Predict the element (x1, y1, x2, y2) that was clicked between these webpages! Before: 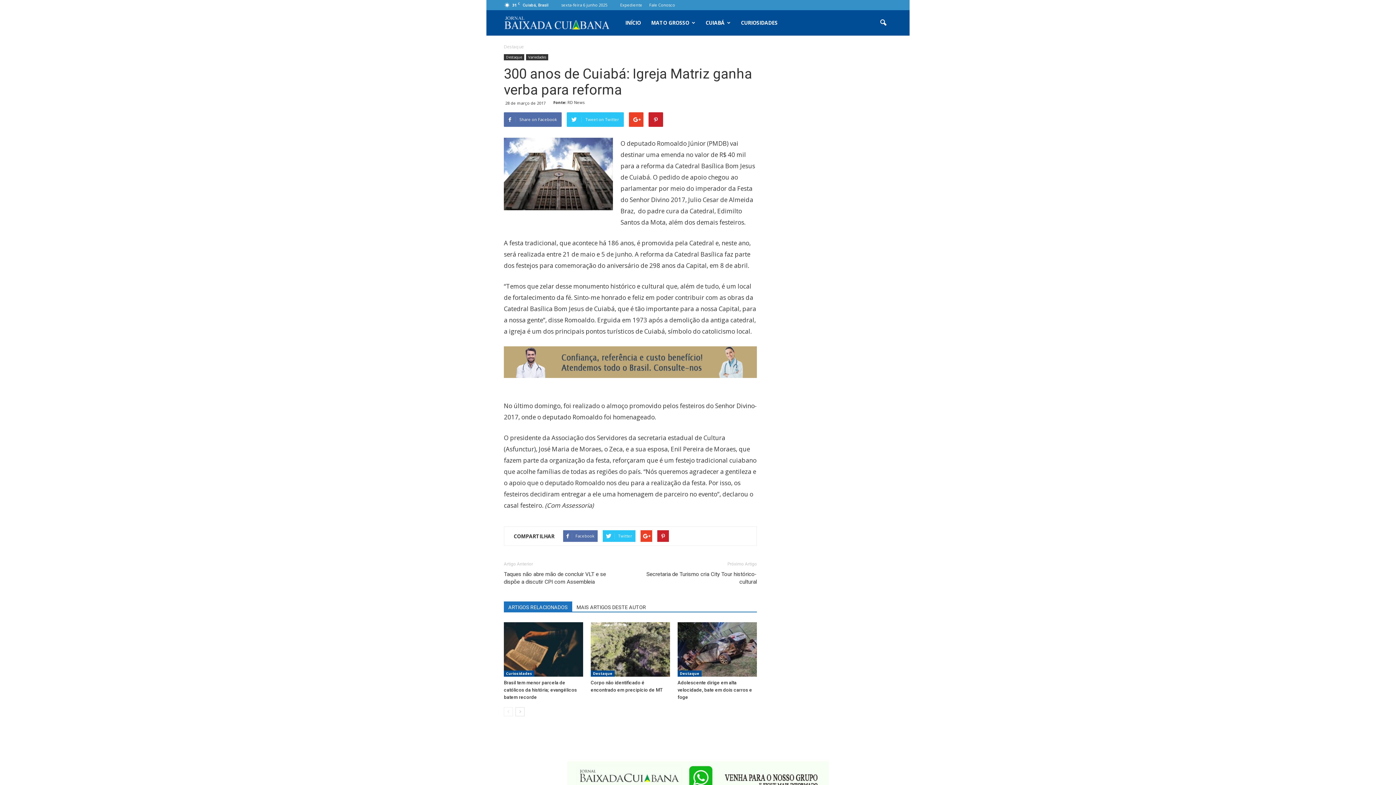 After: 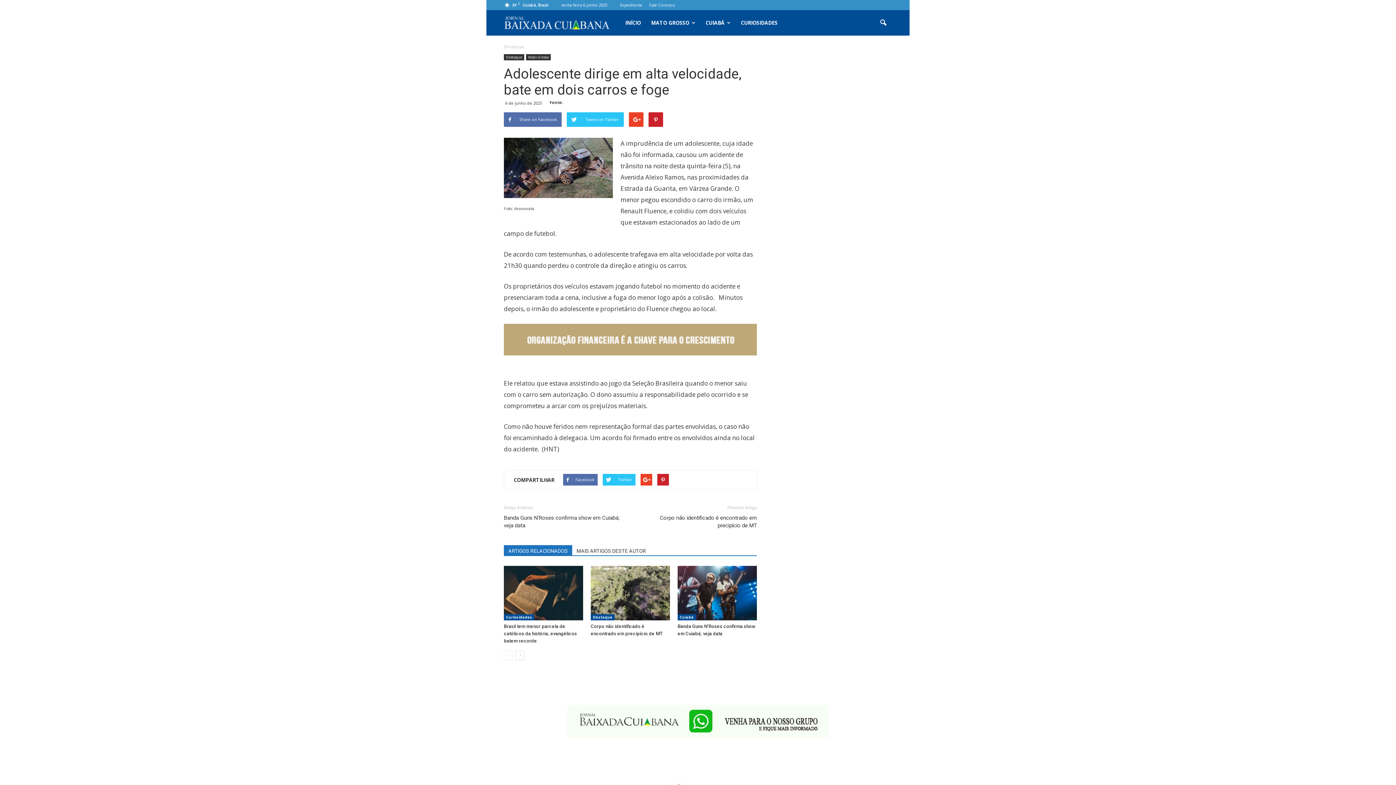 Action: bbox: (677, 622, 757, 677)